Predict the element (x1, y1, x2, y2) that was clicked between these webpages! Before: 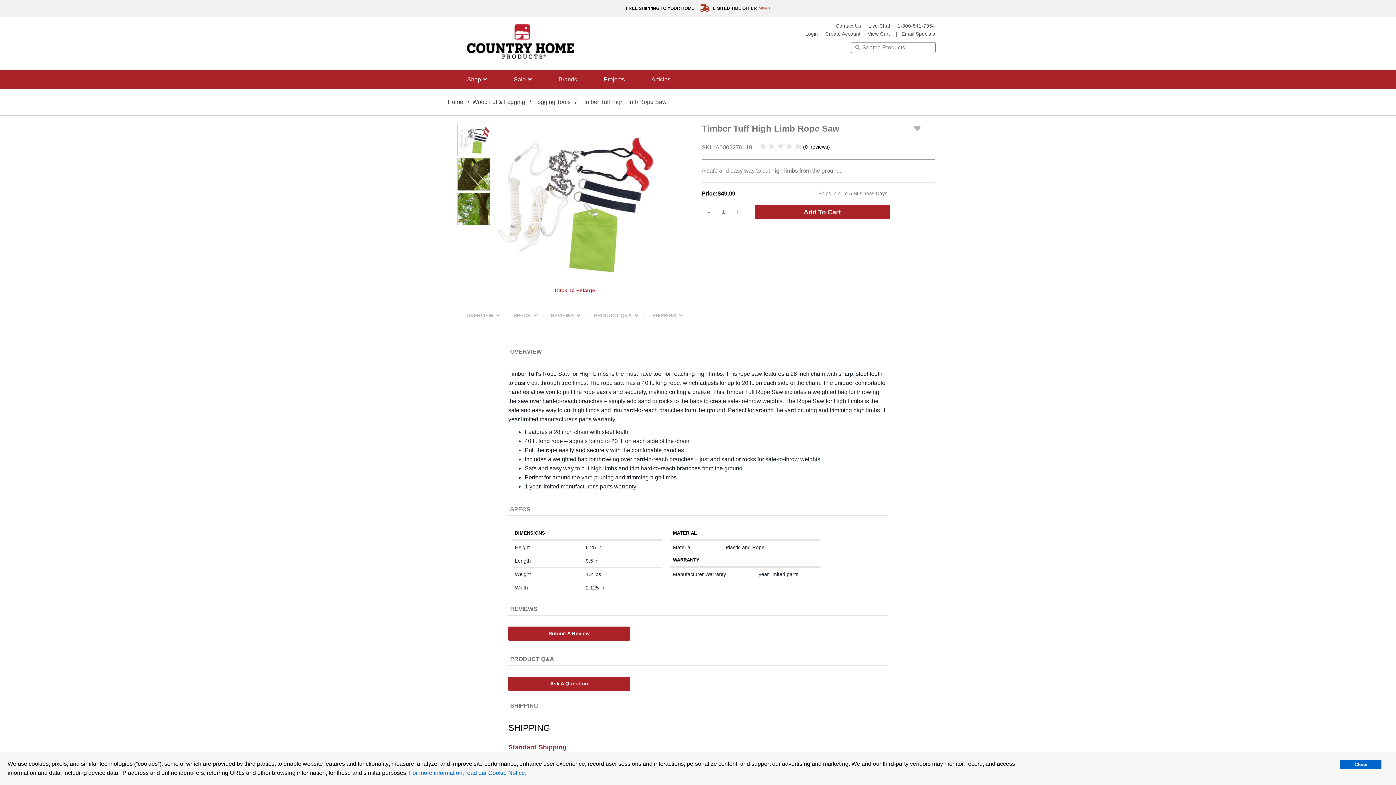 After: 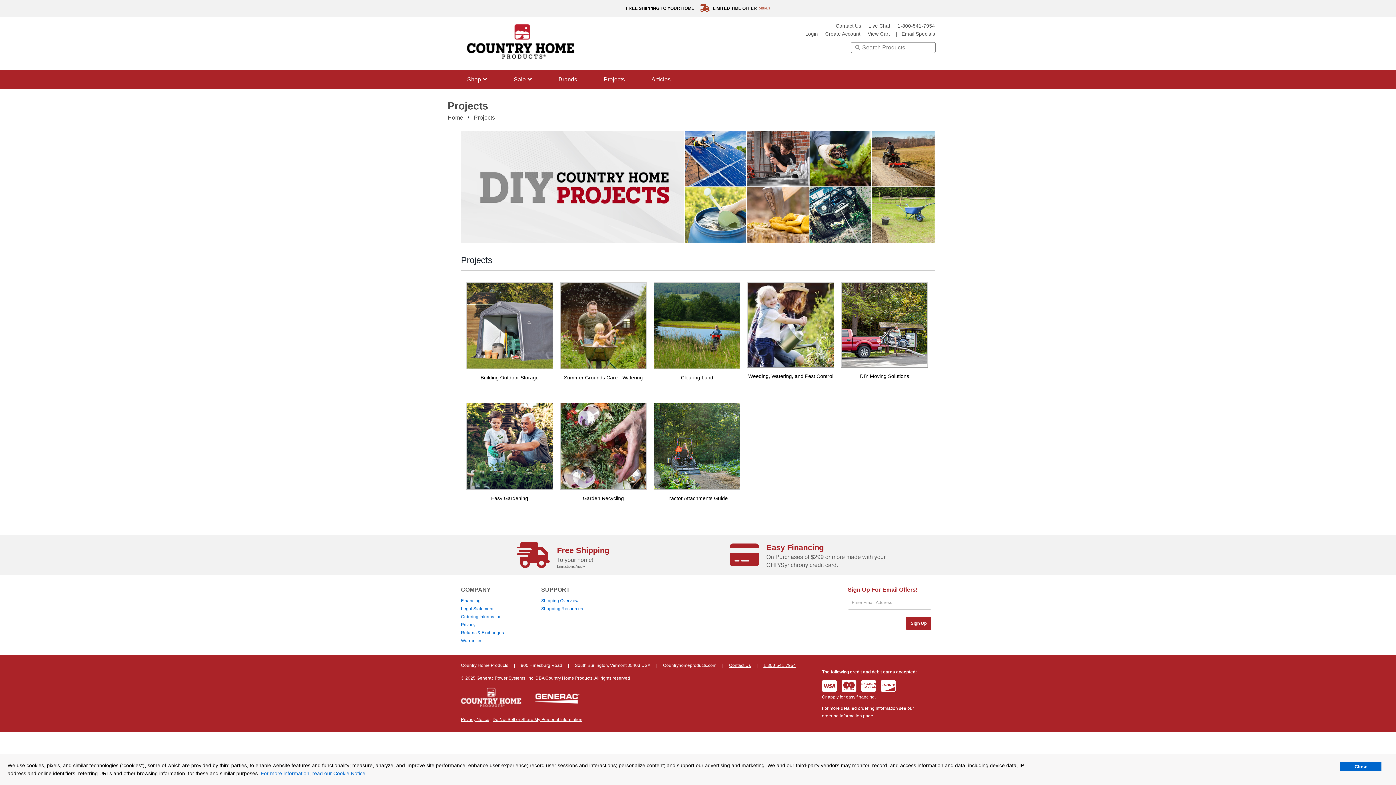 Action: label: Projects bbox: (603, 76, 624, 82)